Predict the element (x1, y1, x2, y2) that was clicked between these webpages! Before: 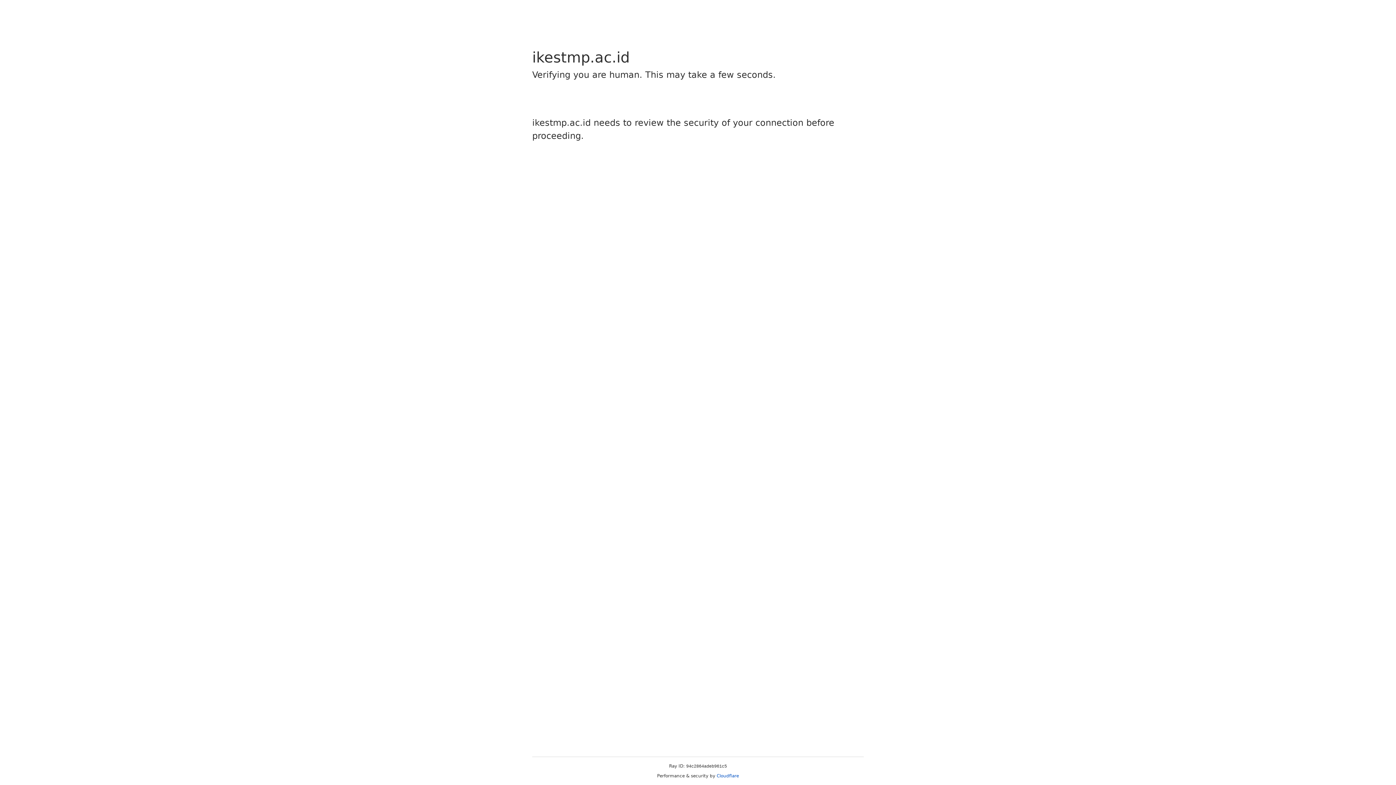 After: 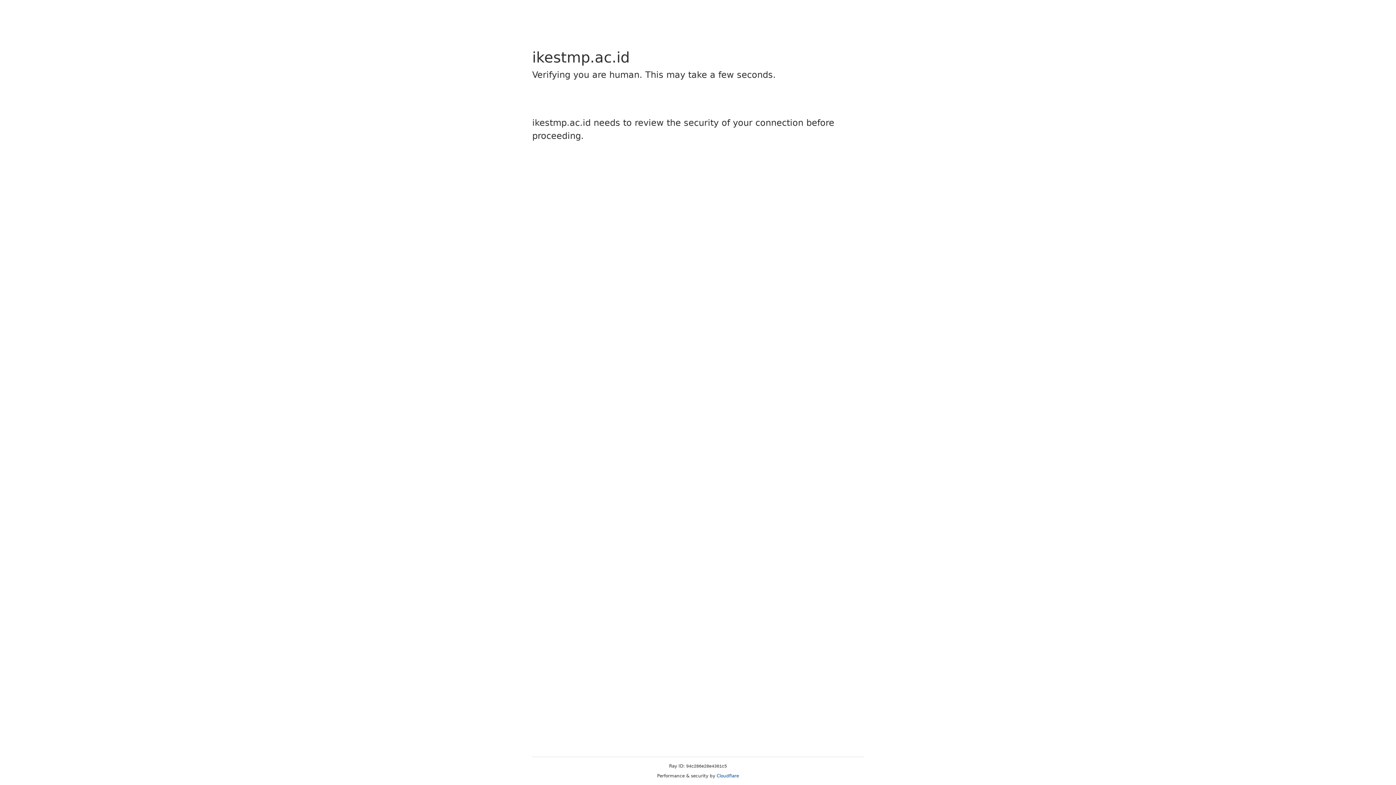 Action: label: Cloudflare bbox: (716, 773, 739, 778)